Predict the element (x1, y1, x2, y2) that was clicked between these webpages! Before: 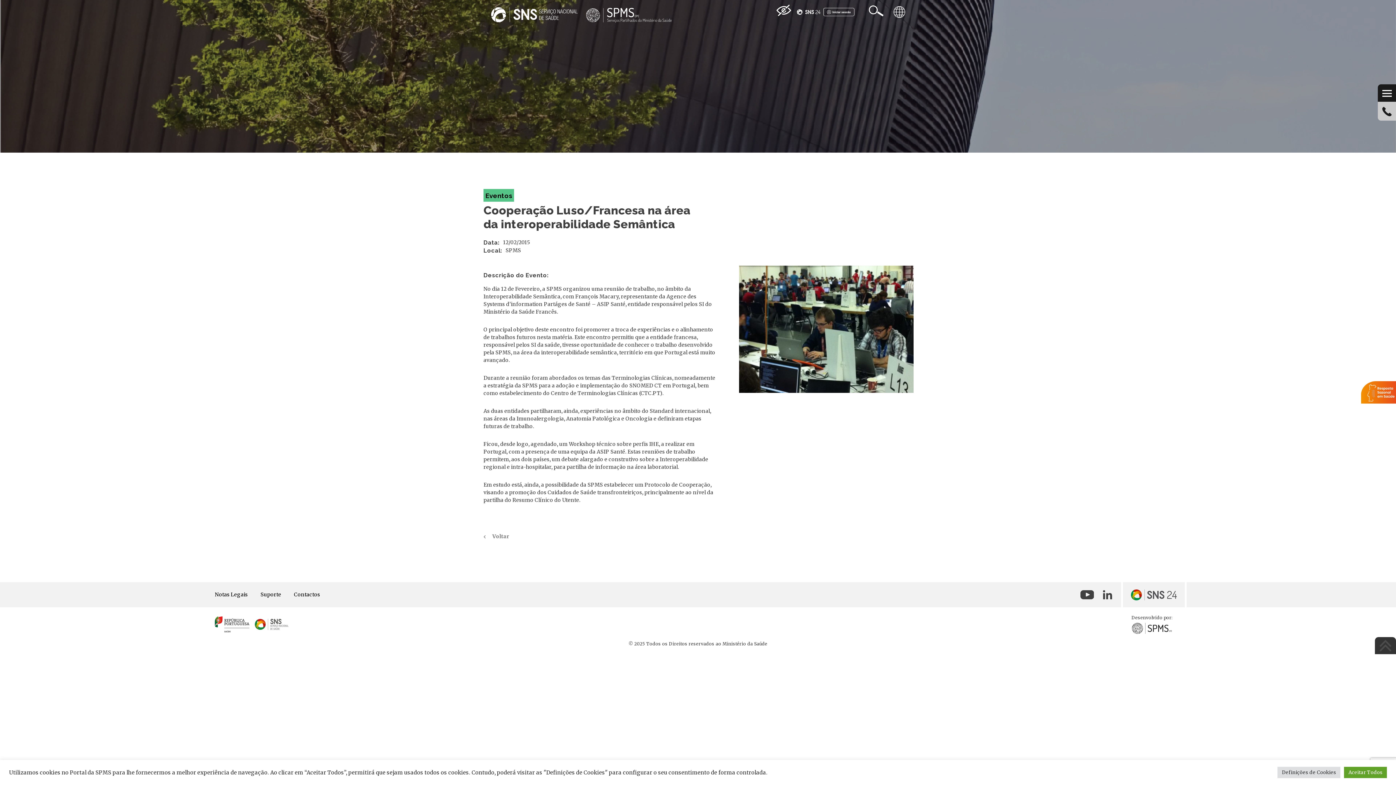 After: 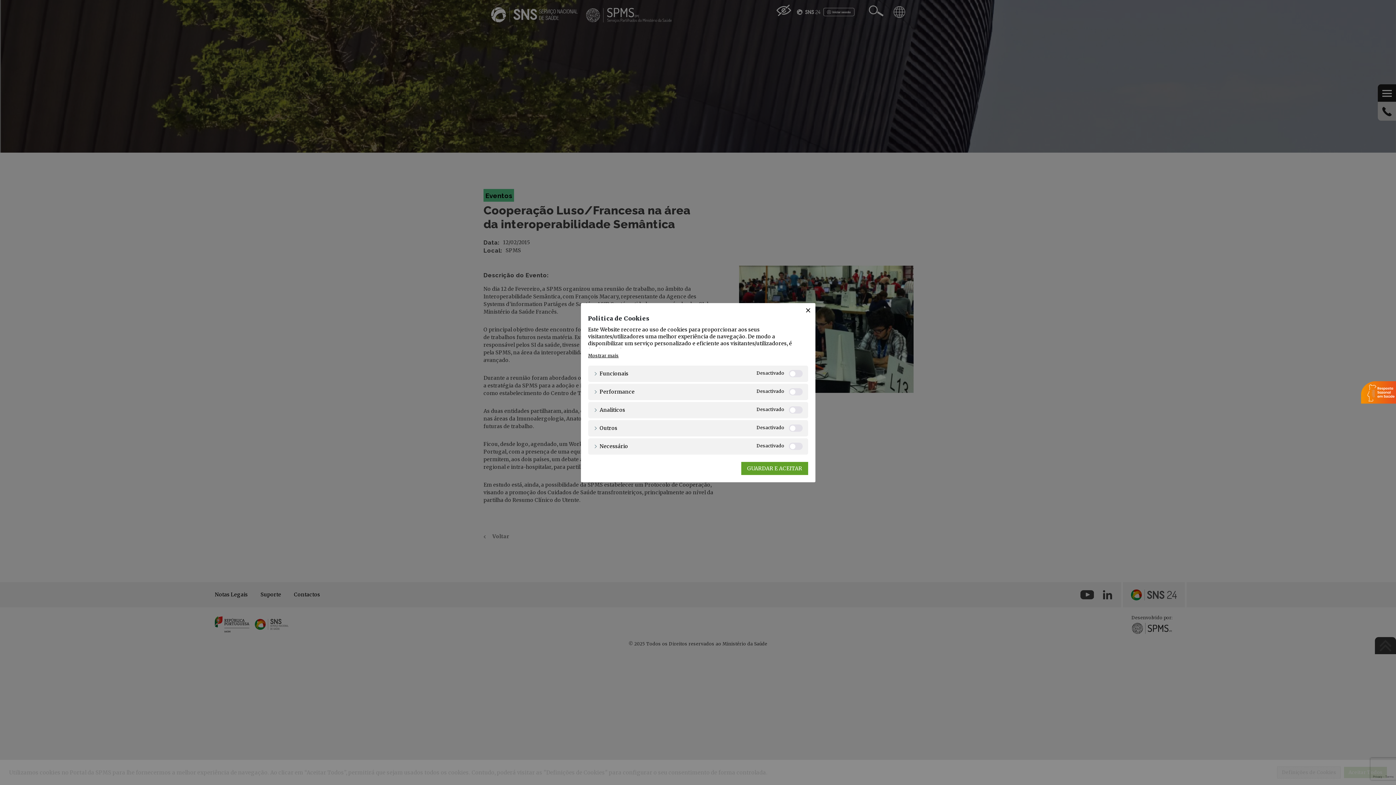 Action: label: Definições de Cookies bbox: (1277, 767, 1340, 778)